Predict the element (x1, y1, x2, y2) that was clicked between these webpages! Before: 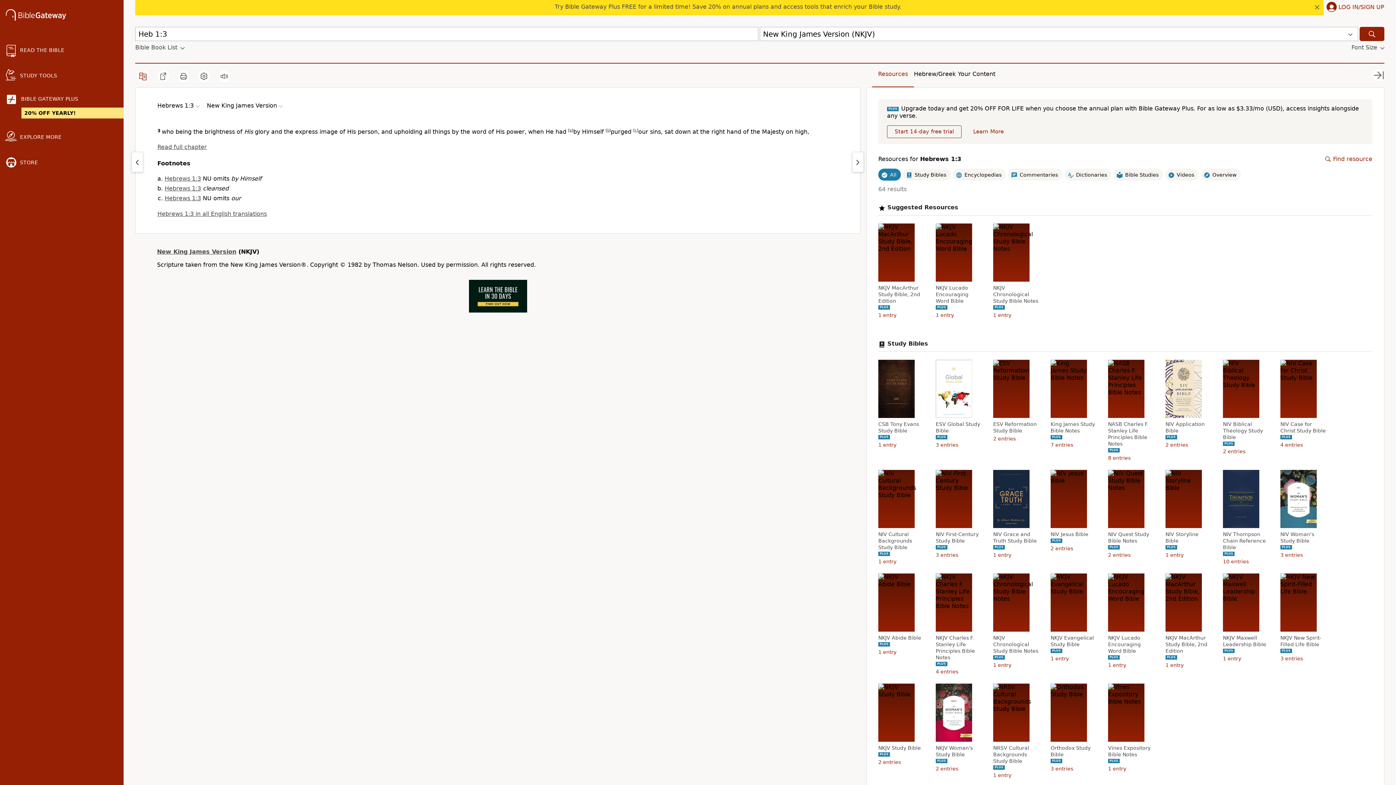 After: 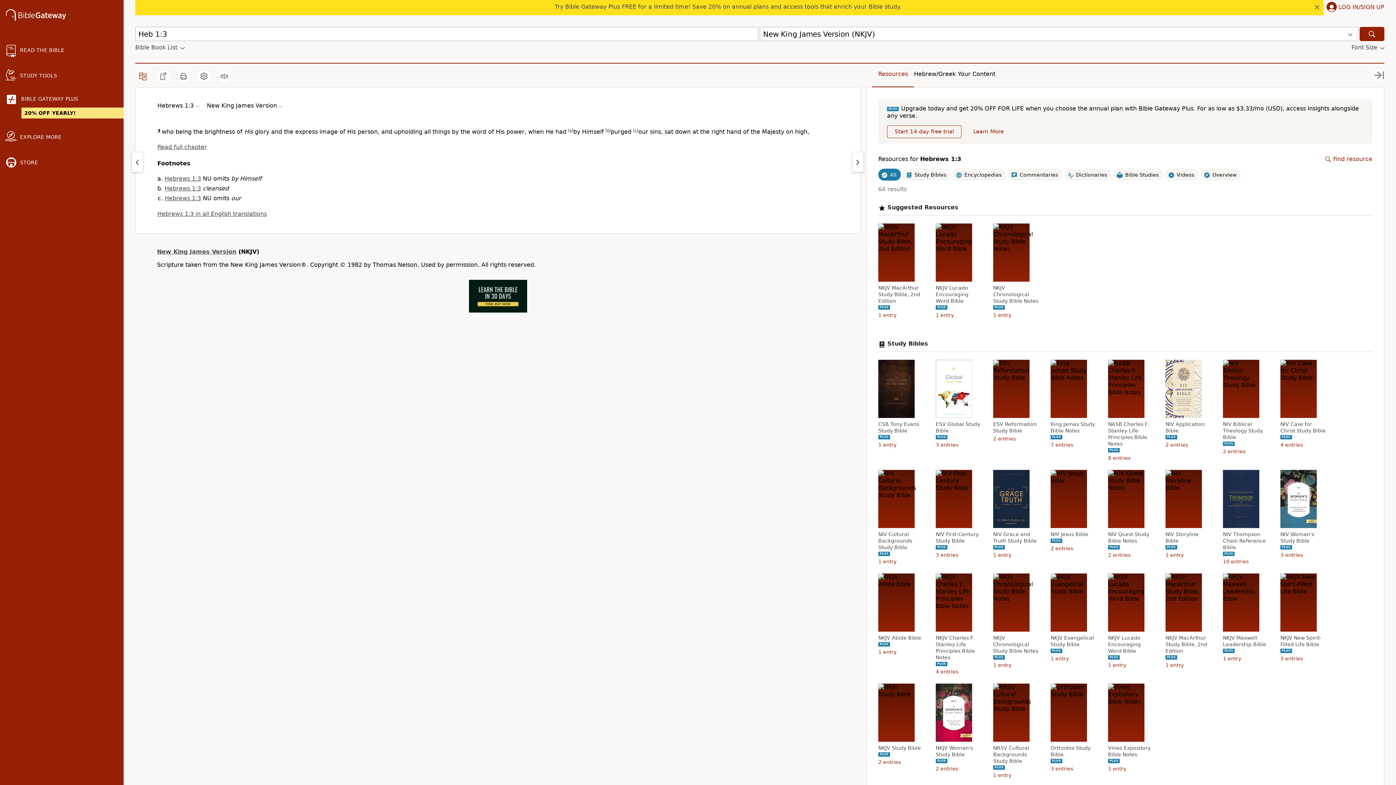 Action: bbox: (206, 102, 284, 109) label: New King James Version